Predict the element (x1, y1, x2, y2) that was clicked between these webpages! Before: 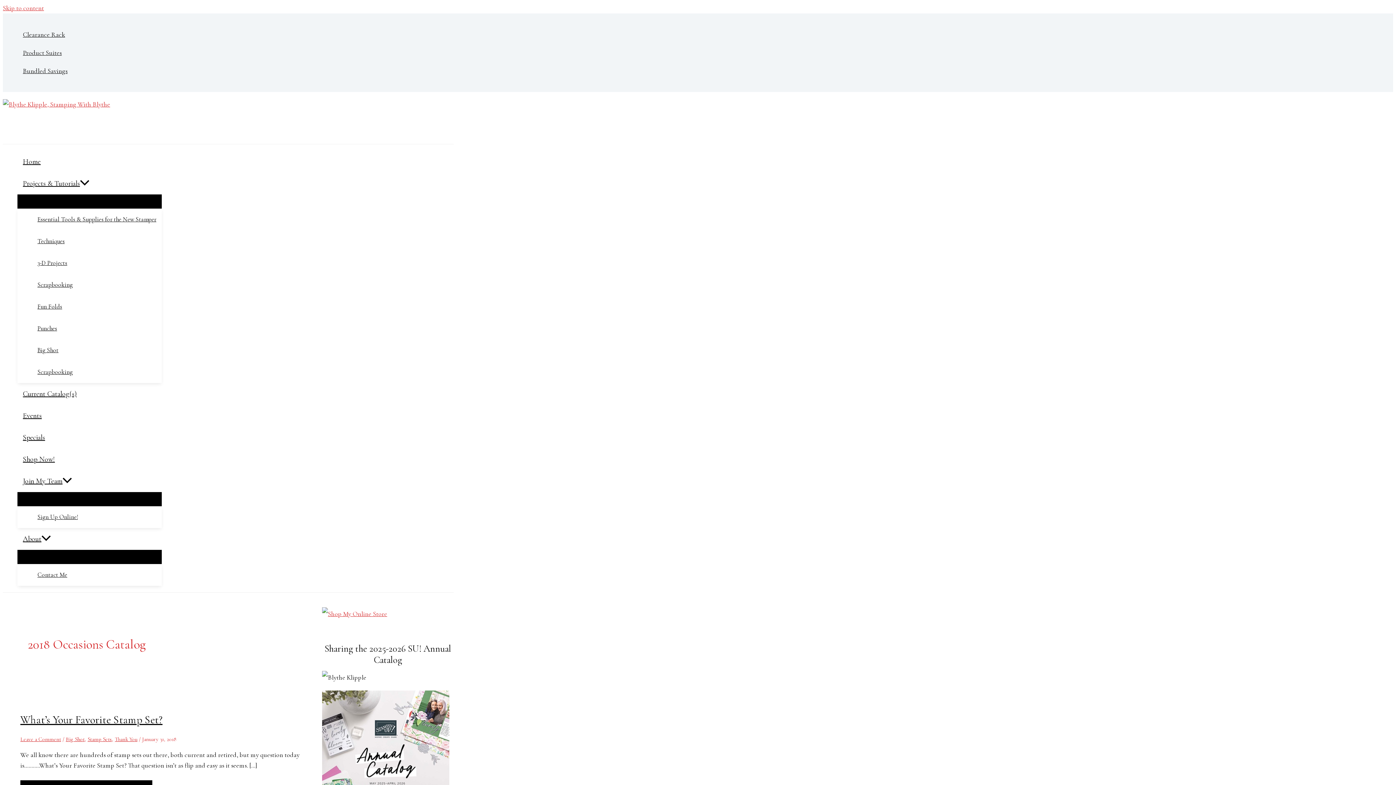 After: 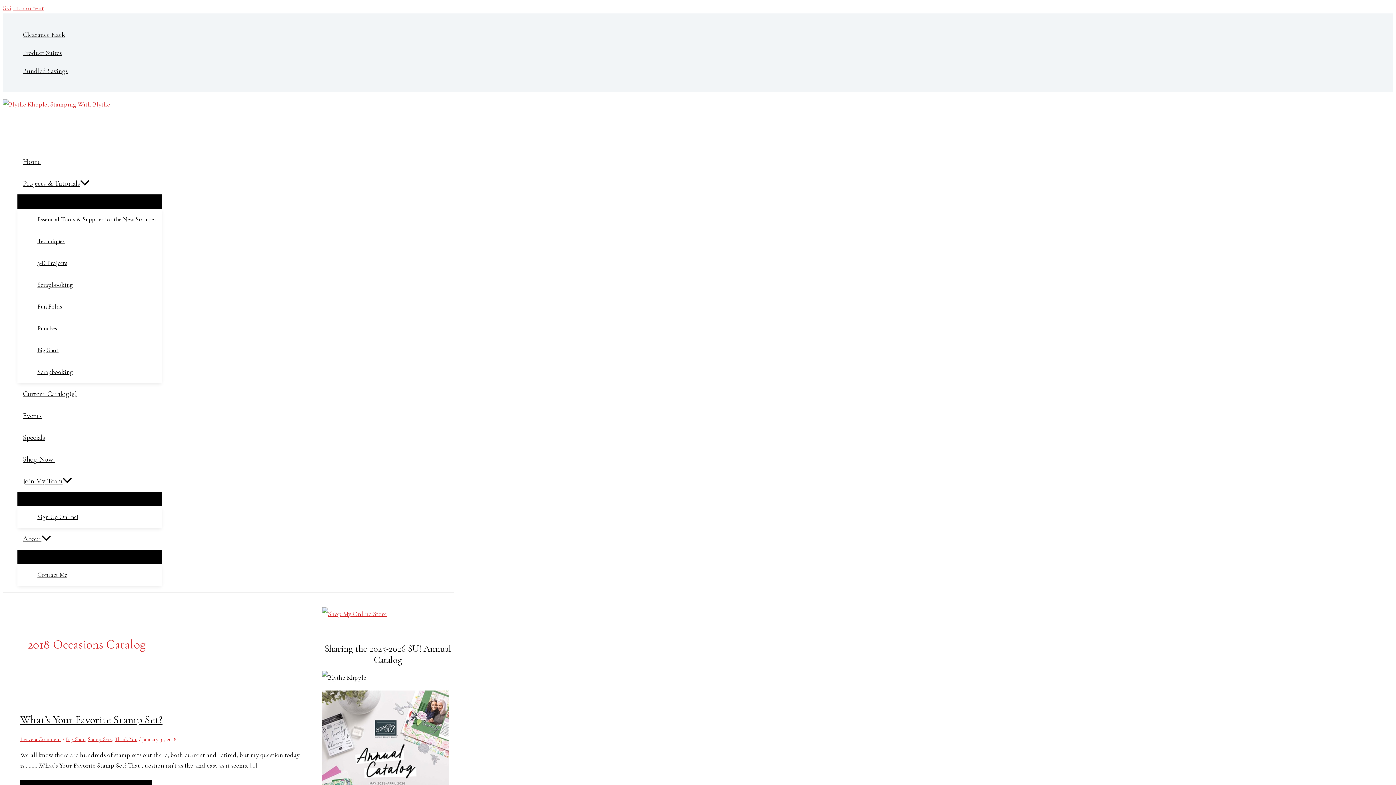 Action: label: Specials bbox: (17, 426, 161, 448)